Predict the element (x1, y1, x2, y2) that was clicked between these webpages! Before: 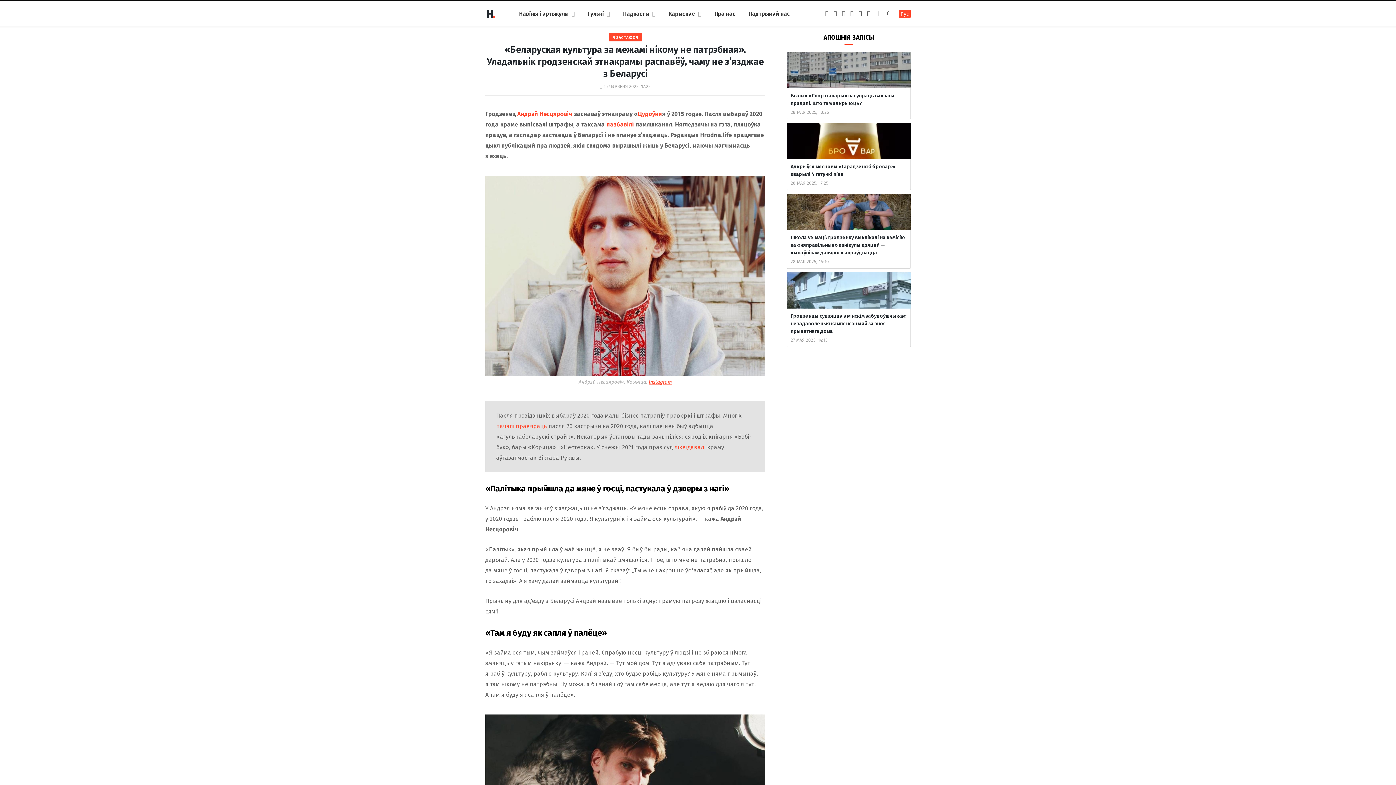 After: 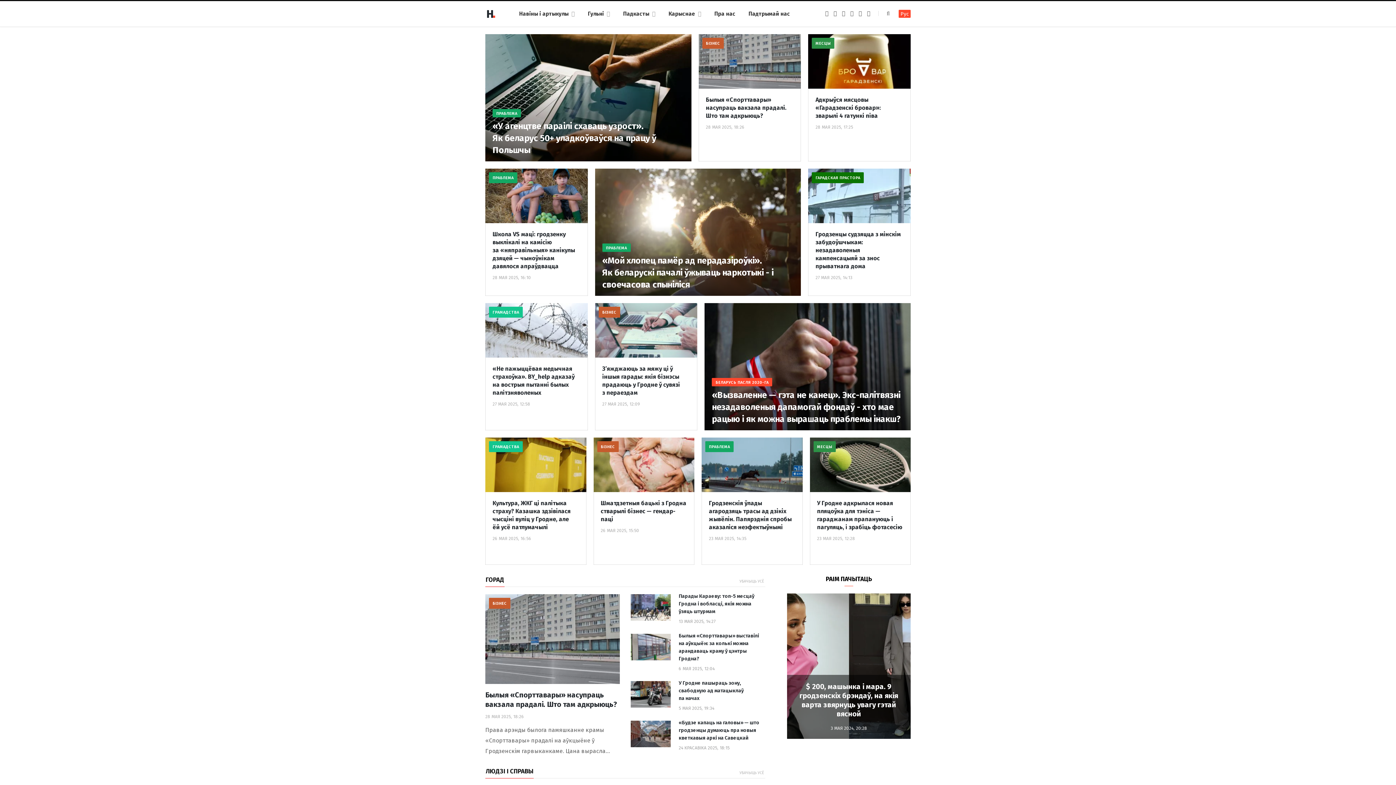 Action: bbox: (485, 9, 496, 18)